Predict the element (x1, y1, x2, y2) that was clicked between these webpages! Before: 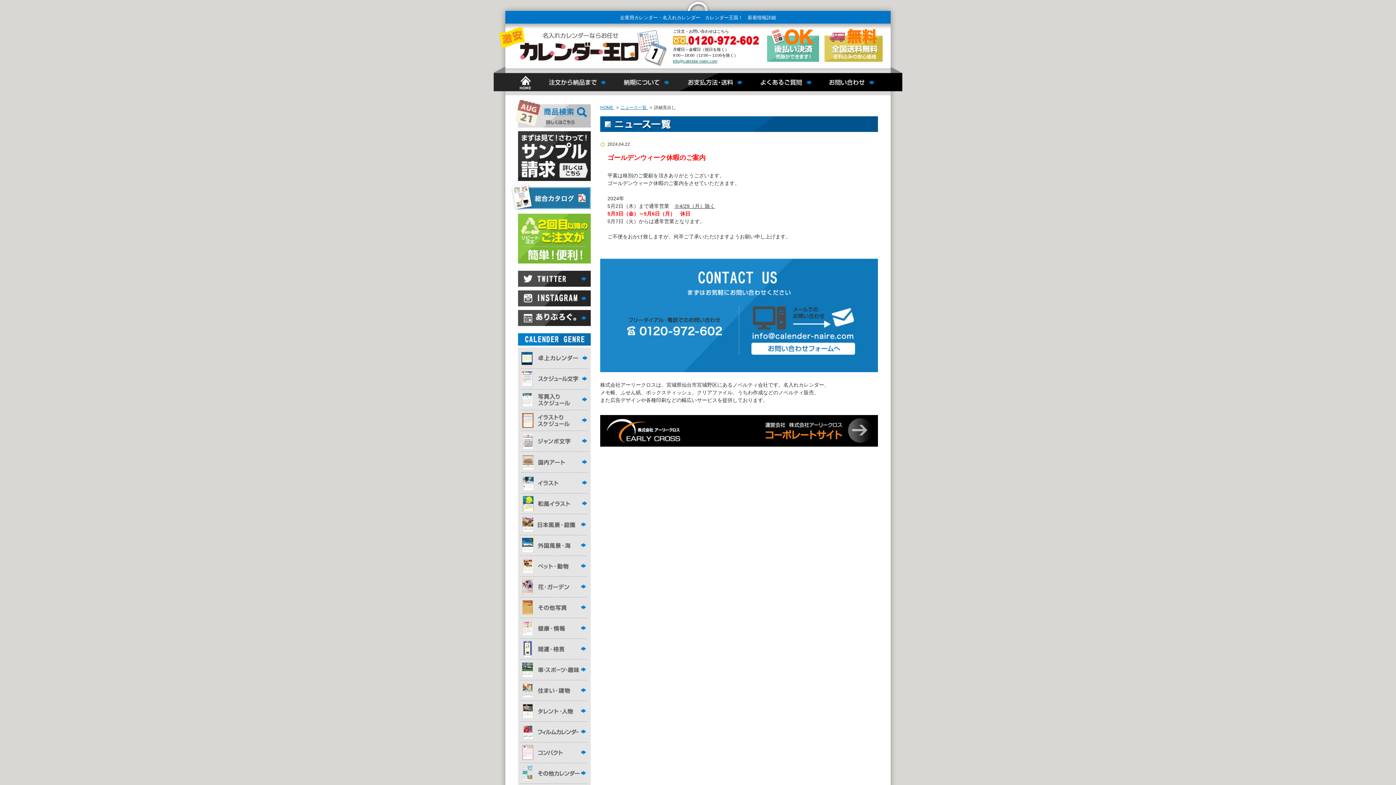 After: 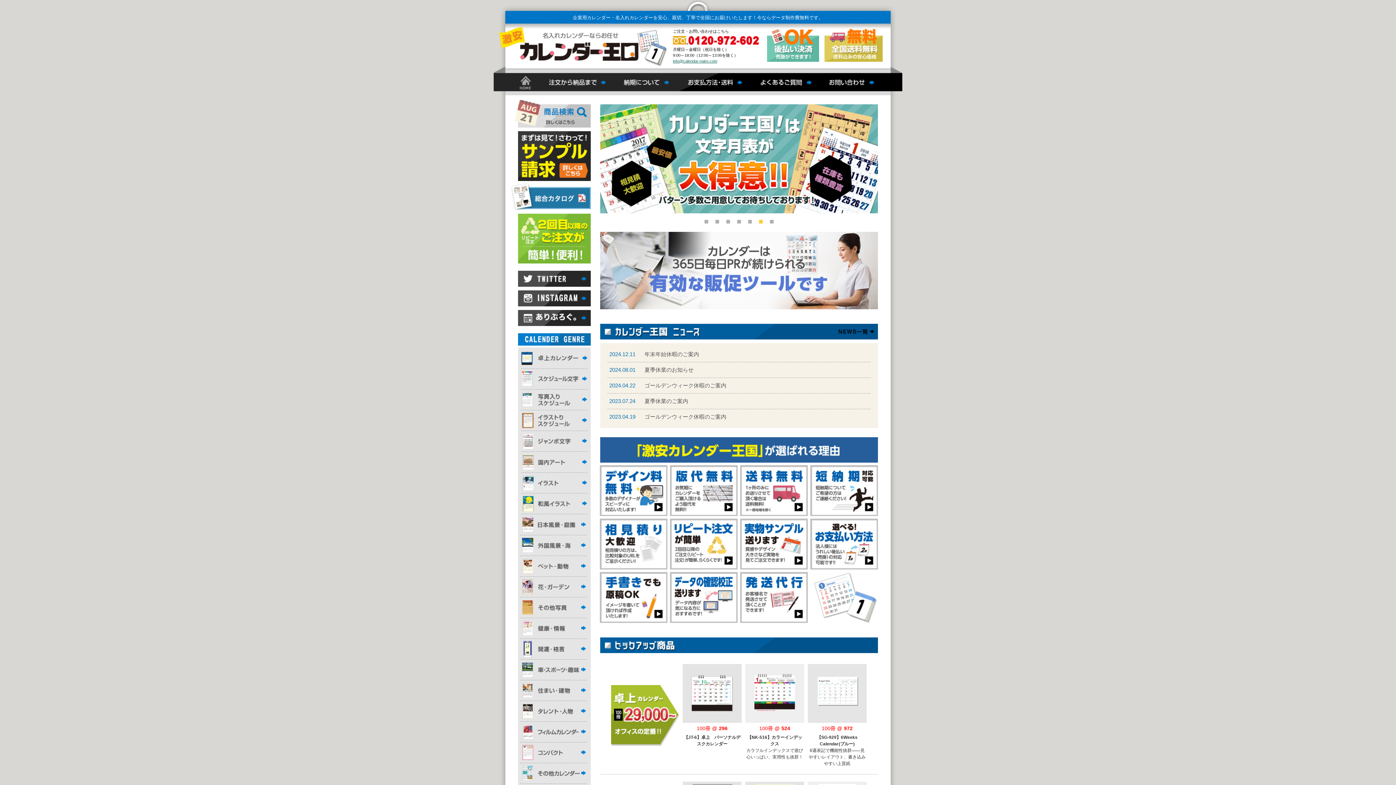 Action: bbox: (510, 73, 540, 91)